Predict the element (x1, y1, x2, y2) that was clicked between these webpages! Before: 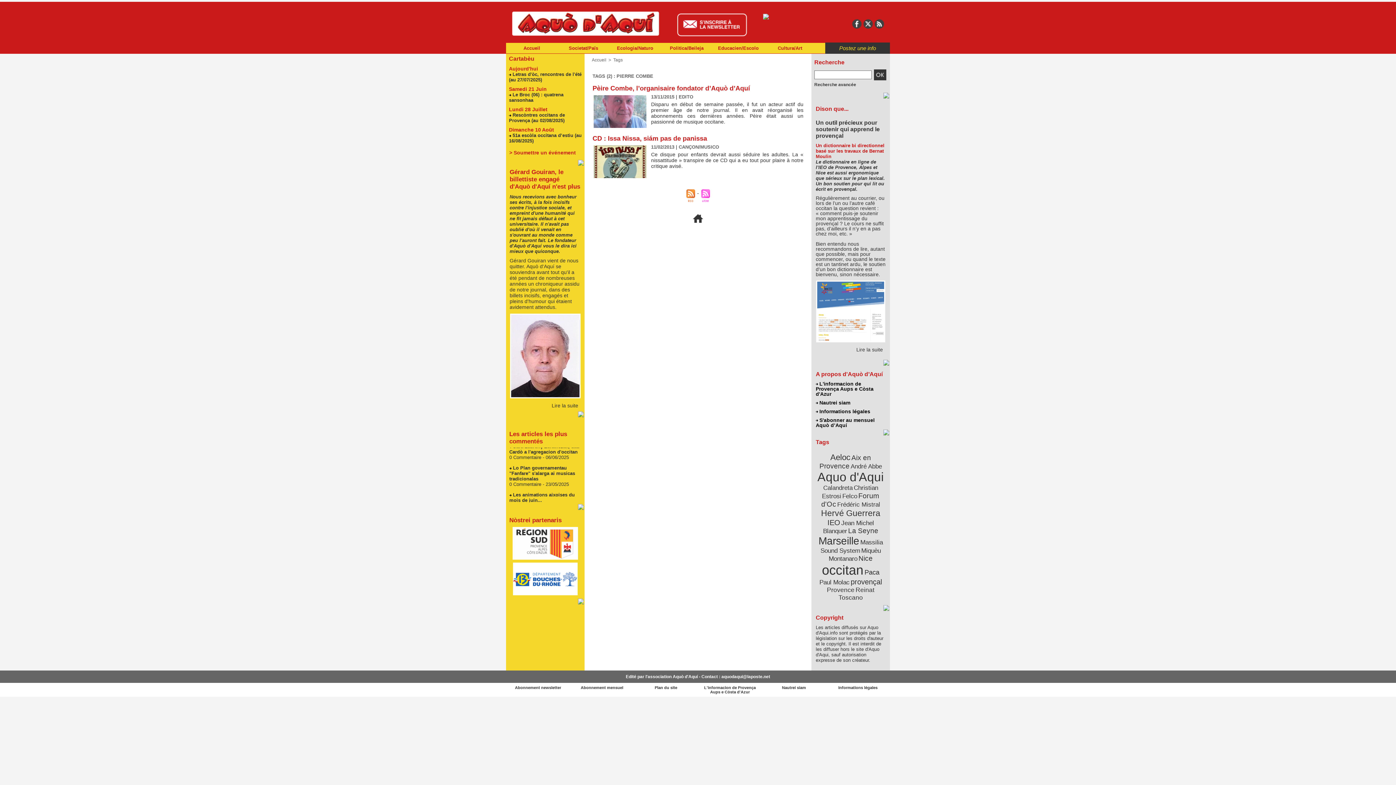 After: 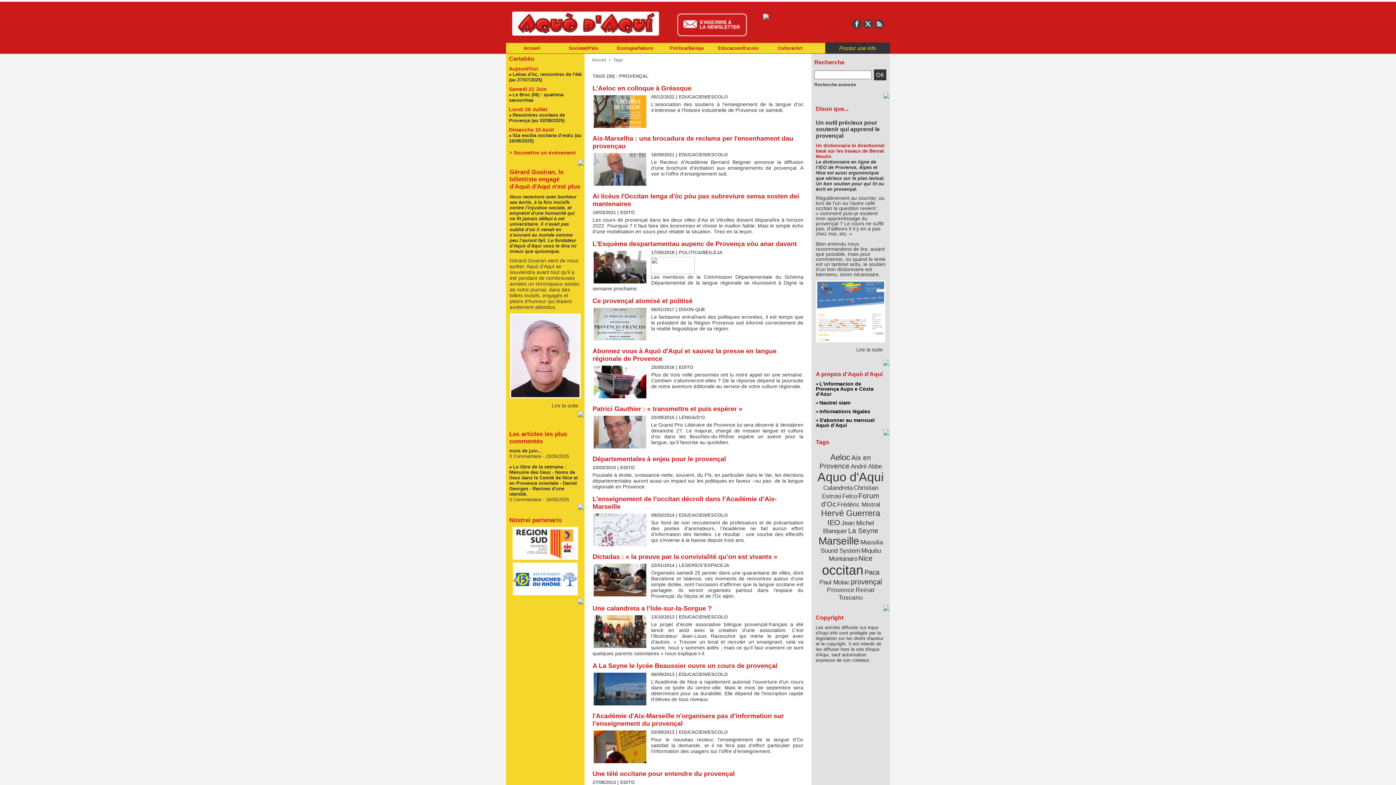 Action: bbox: (850, 578, 882, 586) label: provençal